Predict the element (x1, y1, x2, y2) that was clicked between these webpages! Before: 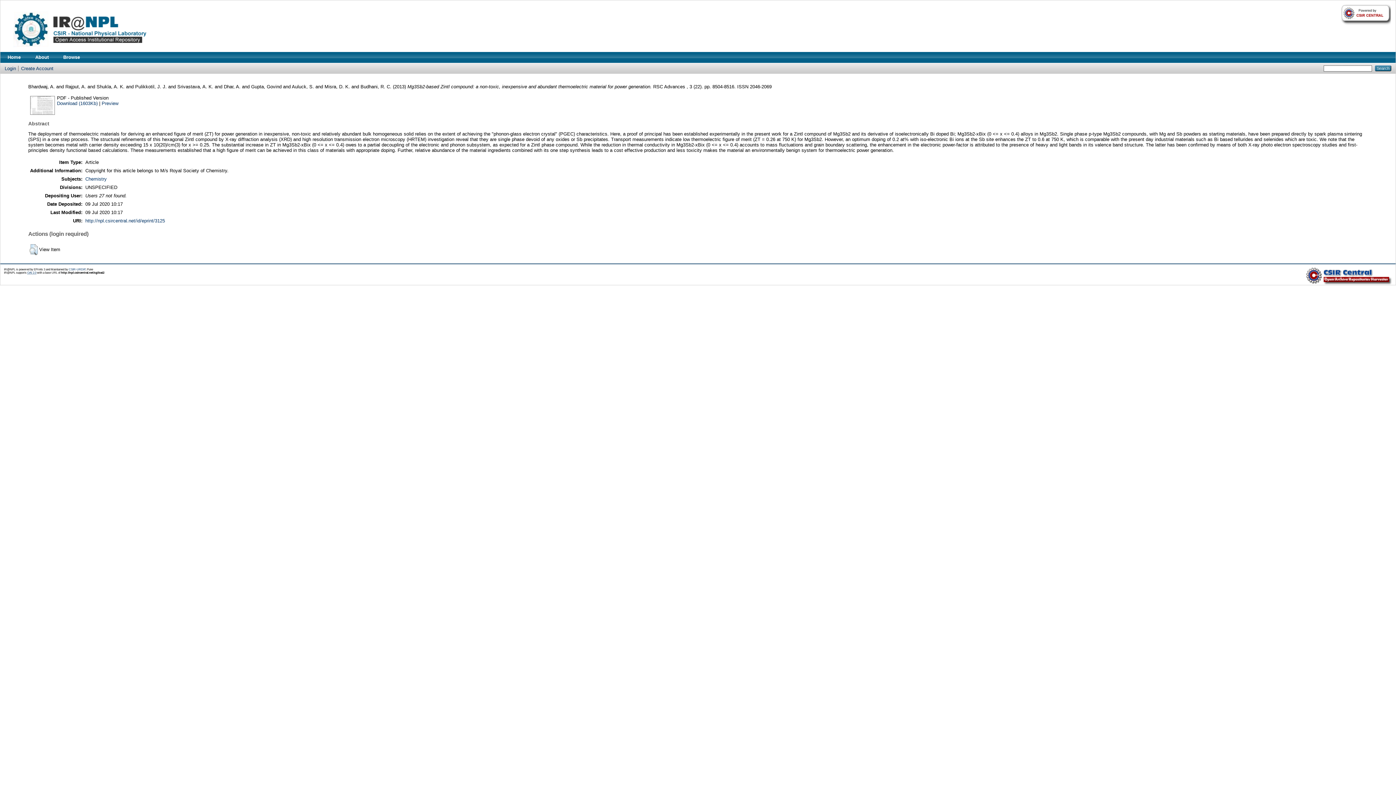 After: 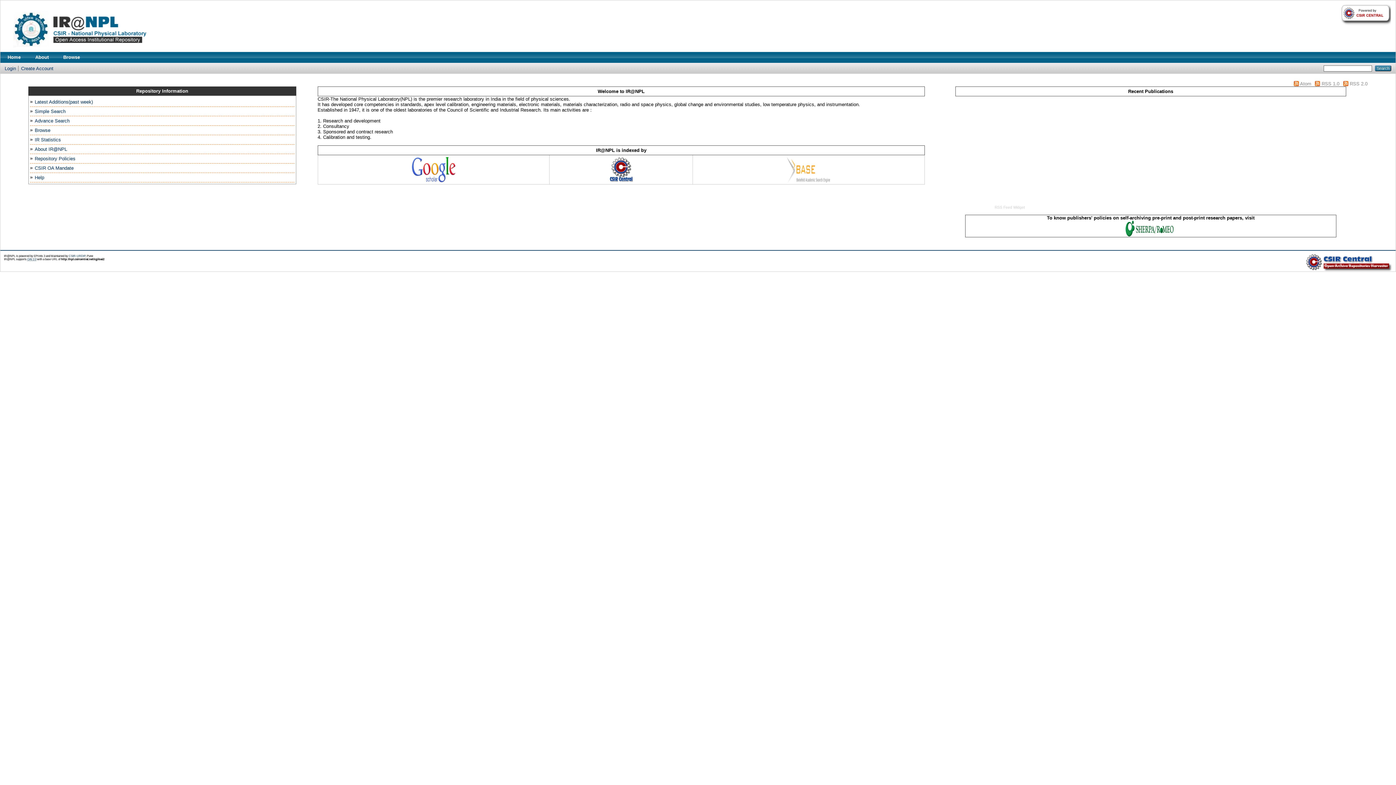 Action: bbox: (5, 47, 193, 53)